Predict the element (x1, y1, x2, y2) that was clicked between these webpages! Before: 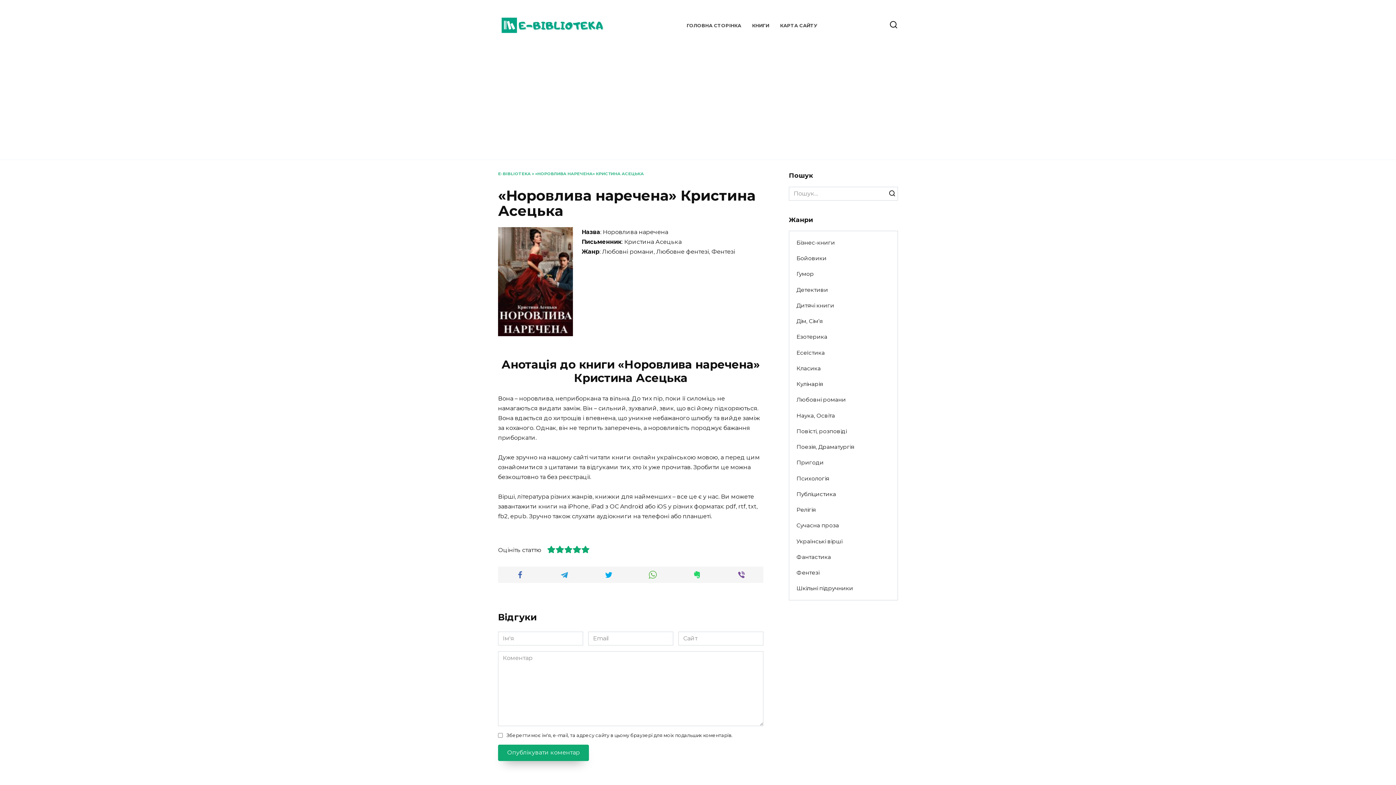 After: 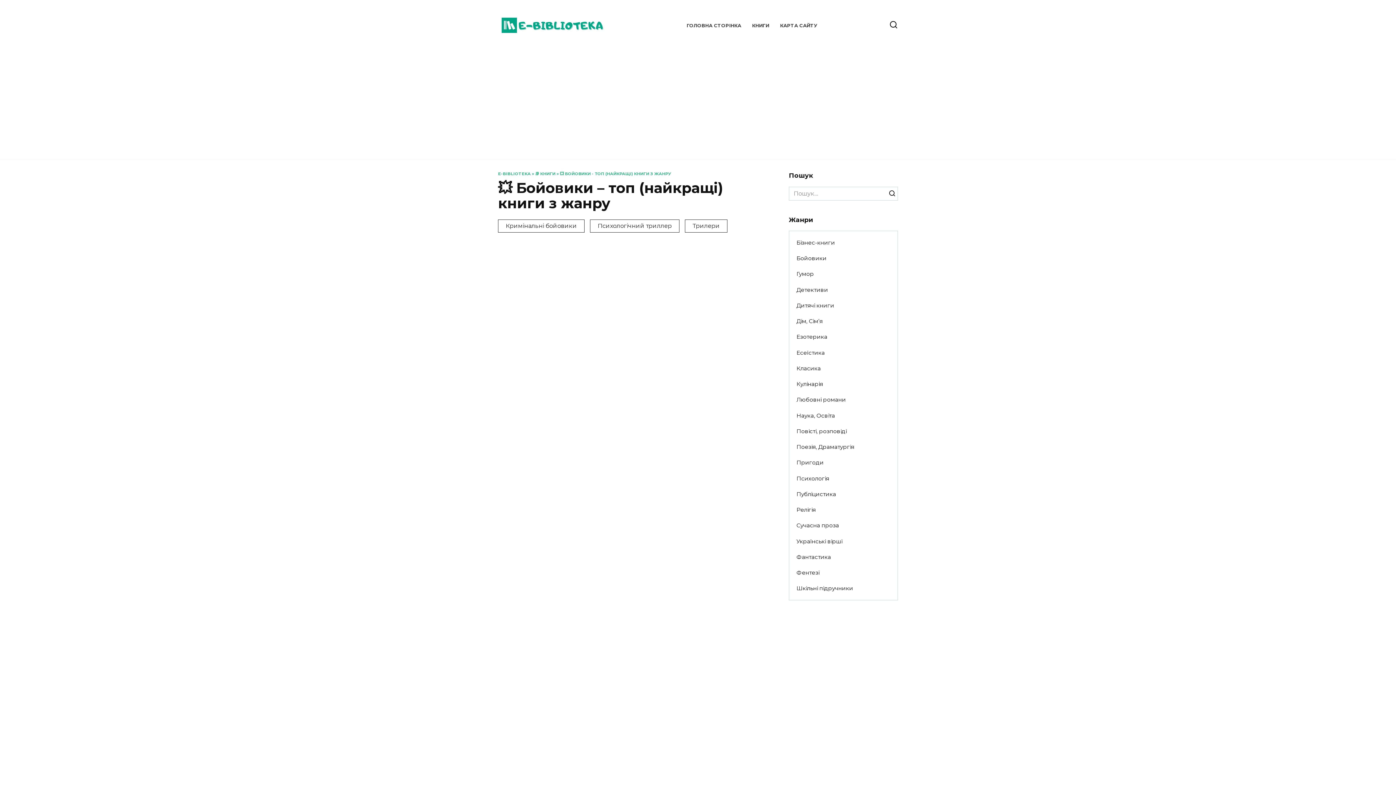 Action: bbox: (789, 250, 834, 266) label: Бойовики